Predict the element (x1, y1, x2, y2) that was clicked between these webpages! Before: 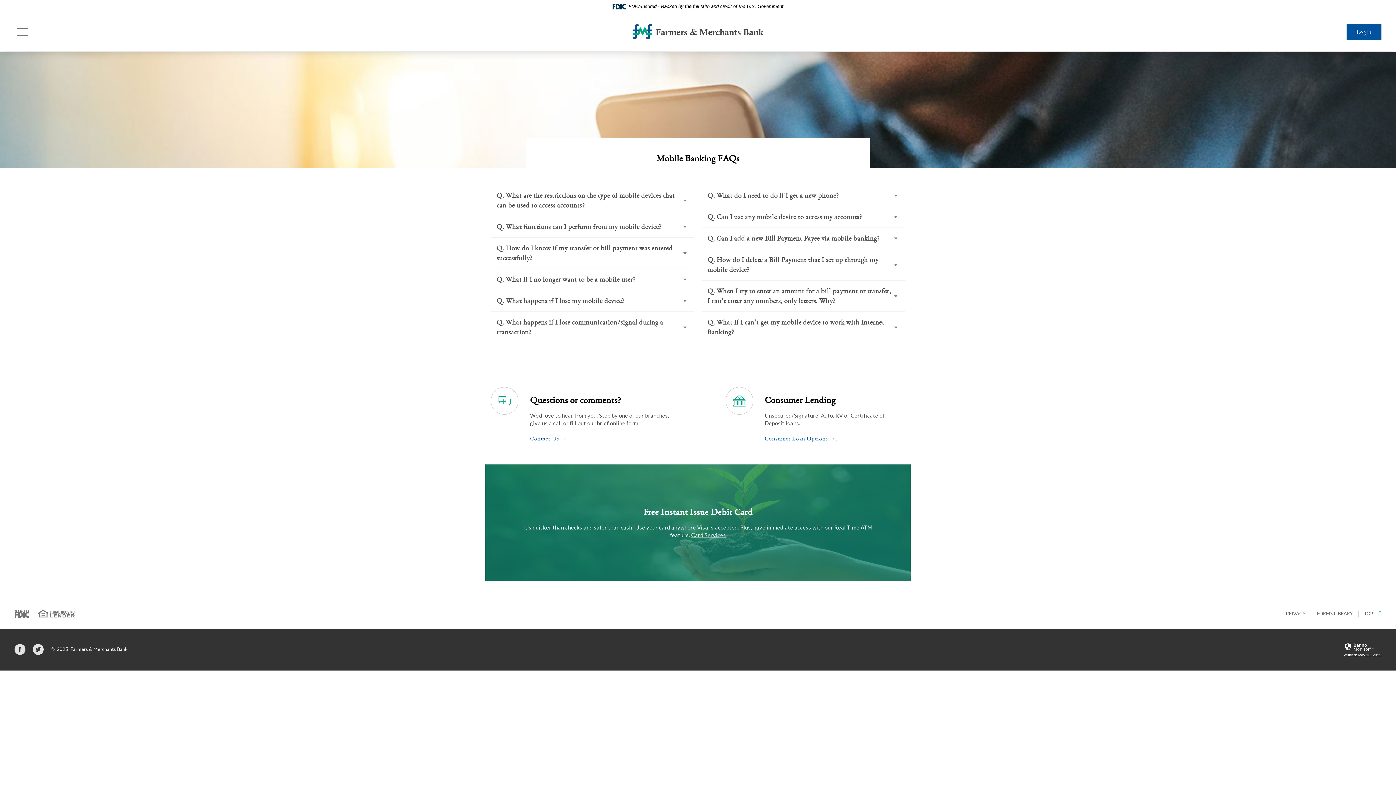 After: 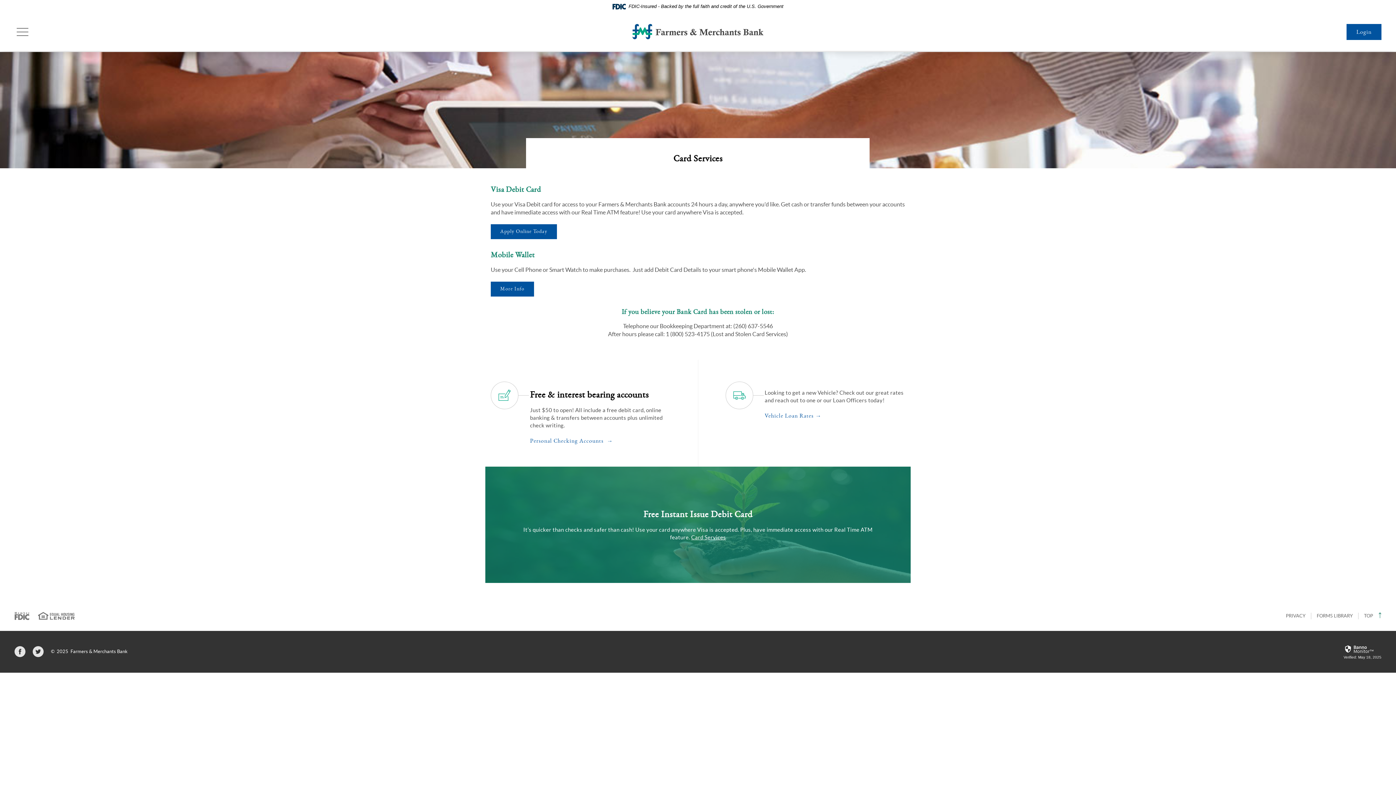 Action: bbox: (691, 532, 726, 538) label: Card Services